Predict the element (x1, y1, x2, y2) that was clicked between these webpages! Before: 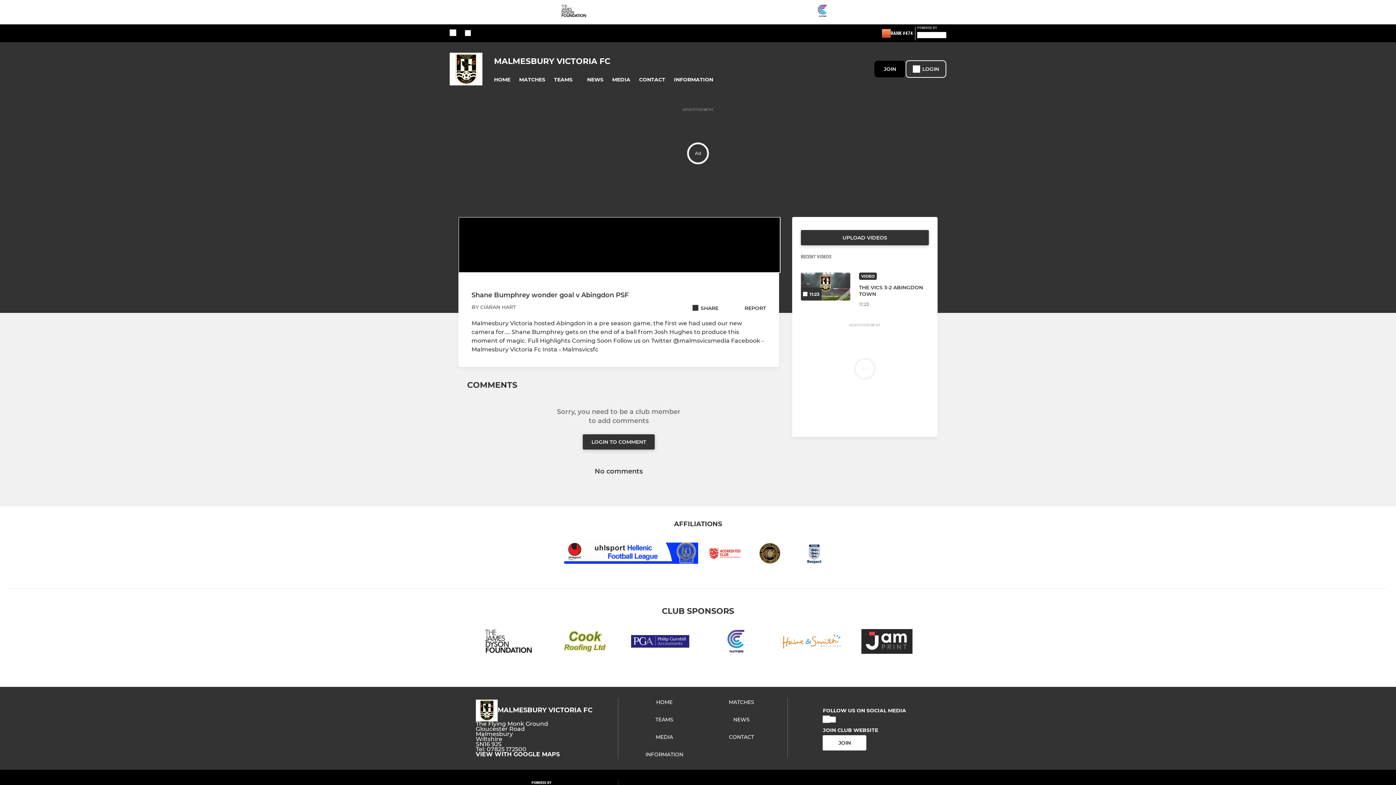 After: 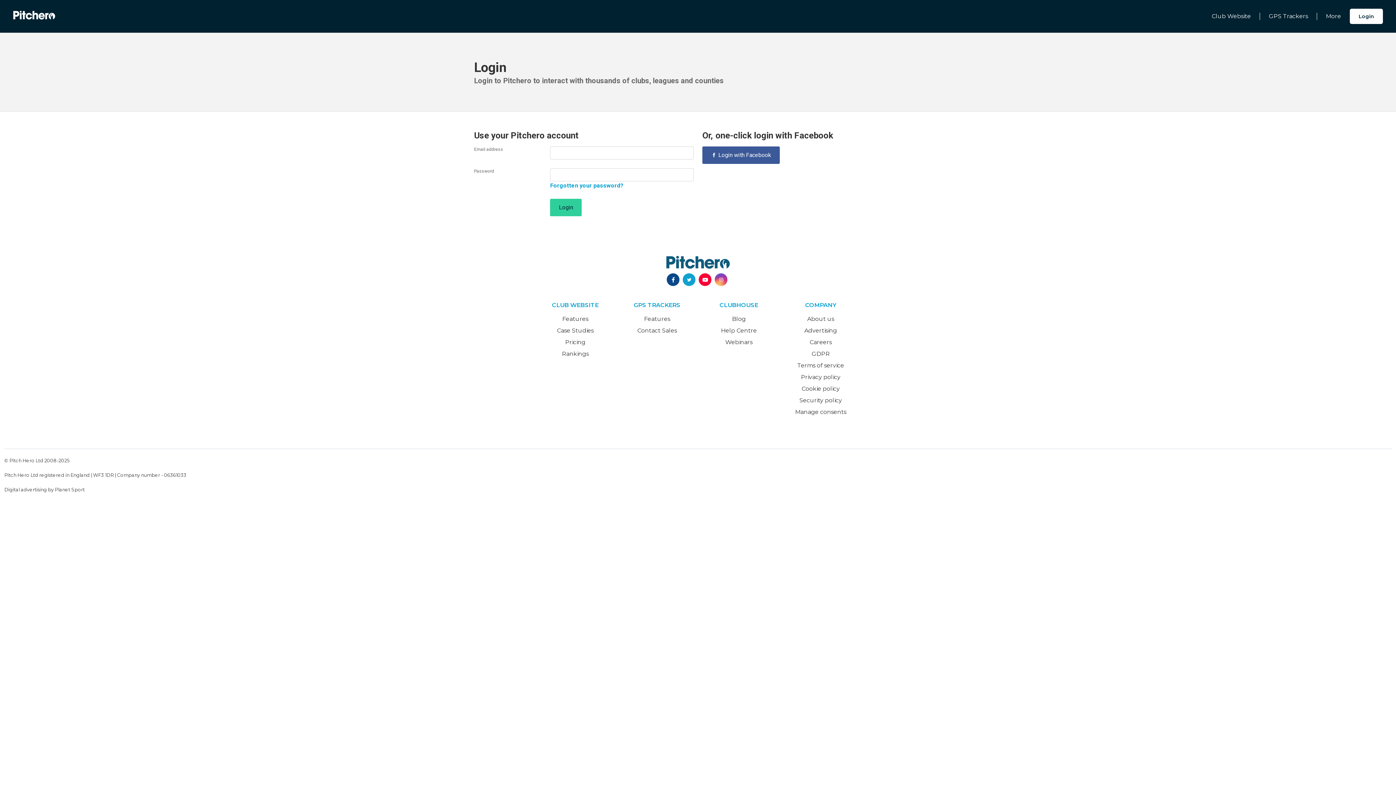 Action: bbox: (801, 234, 929, 241) label: UPLOAD VIDEOS